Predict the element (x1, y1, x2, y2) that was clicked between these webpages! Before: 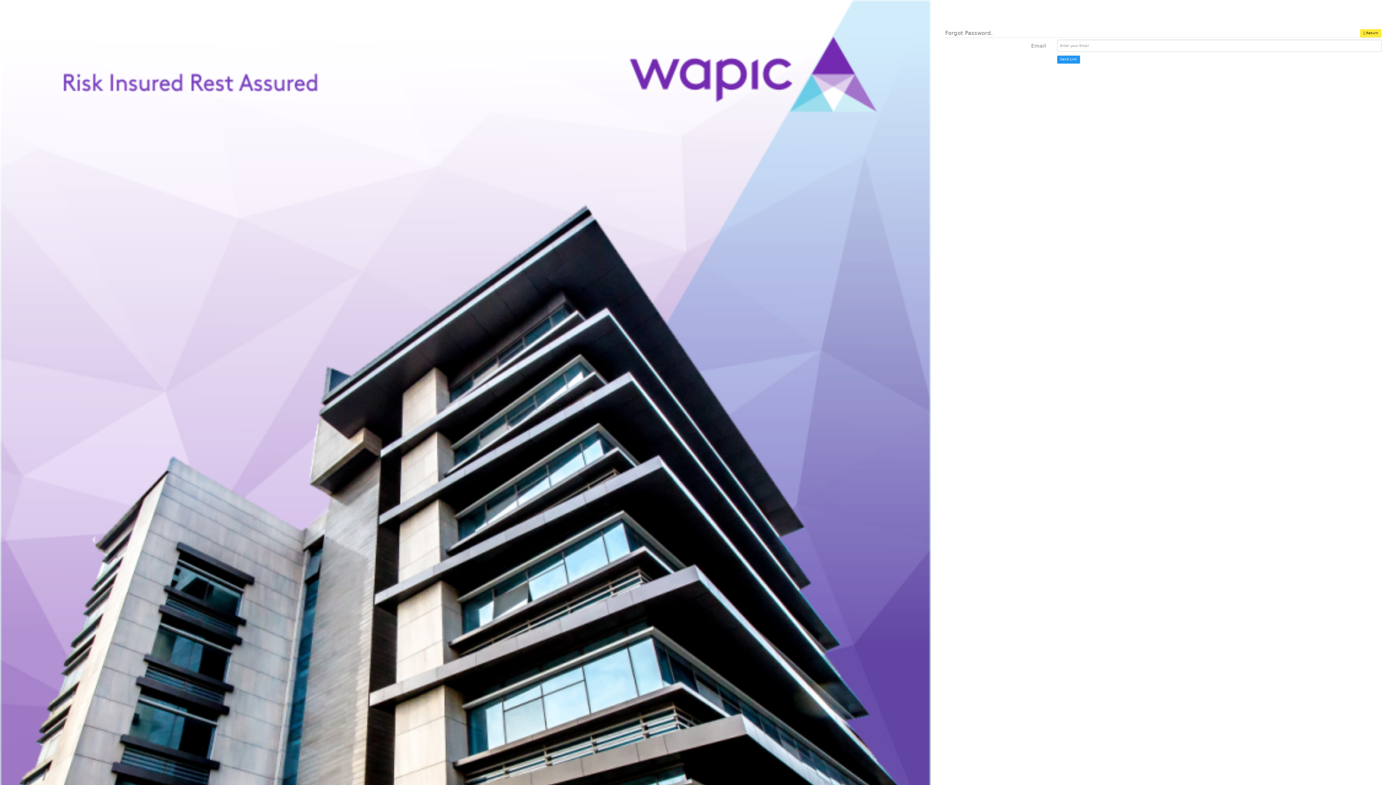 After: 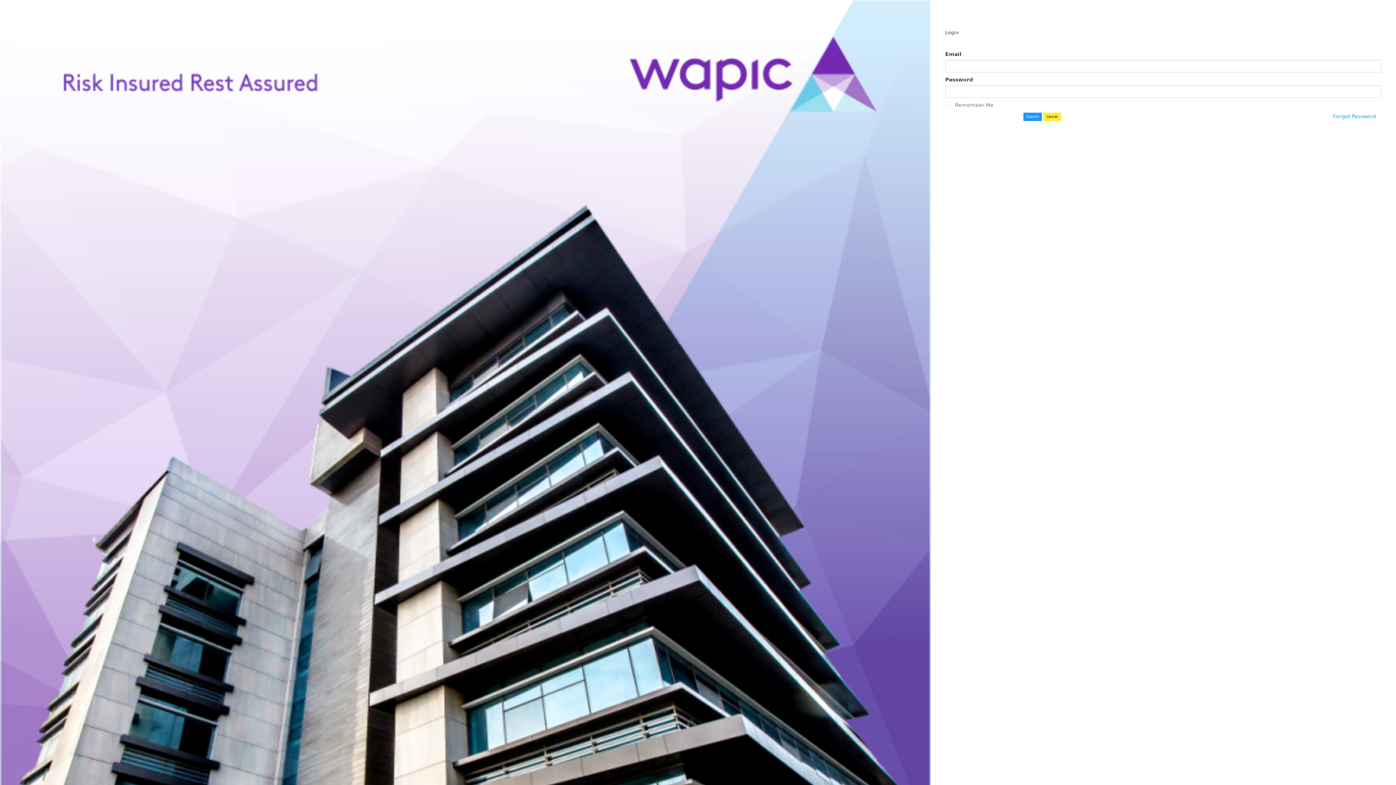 Action: bbox: (1360, 29, 1381, 37) label:  Return